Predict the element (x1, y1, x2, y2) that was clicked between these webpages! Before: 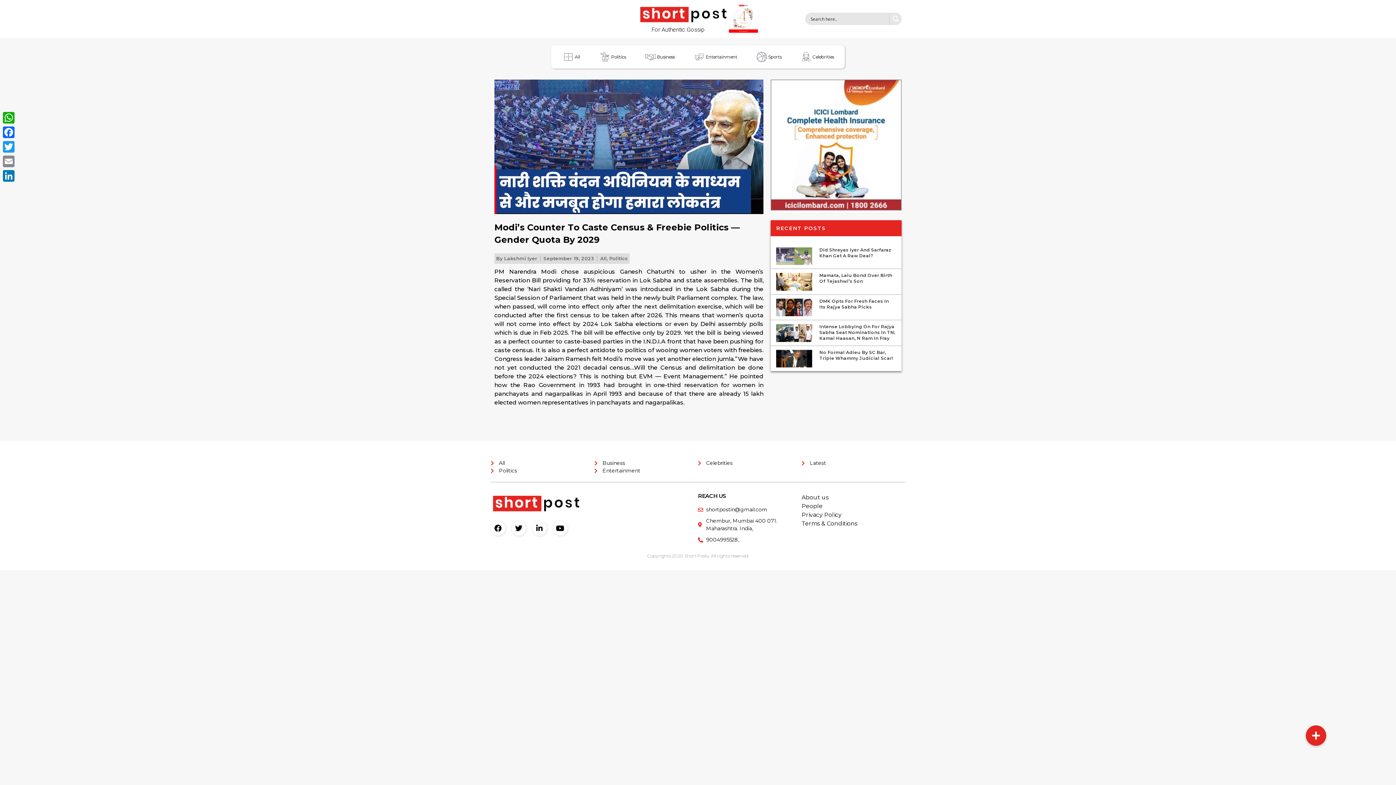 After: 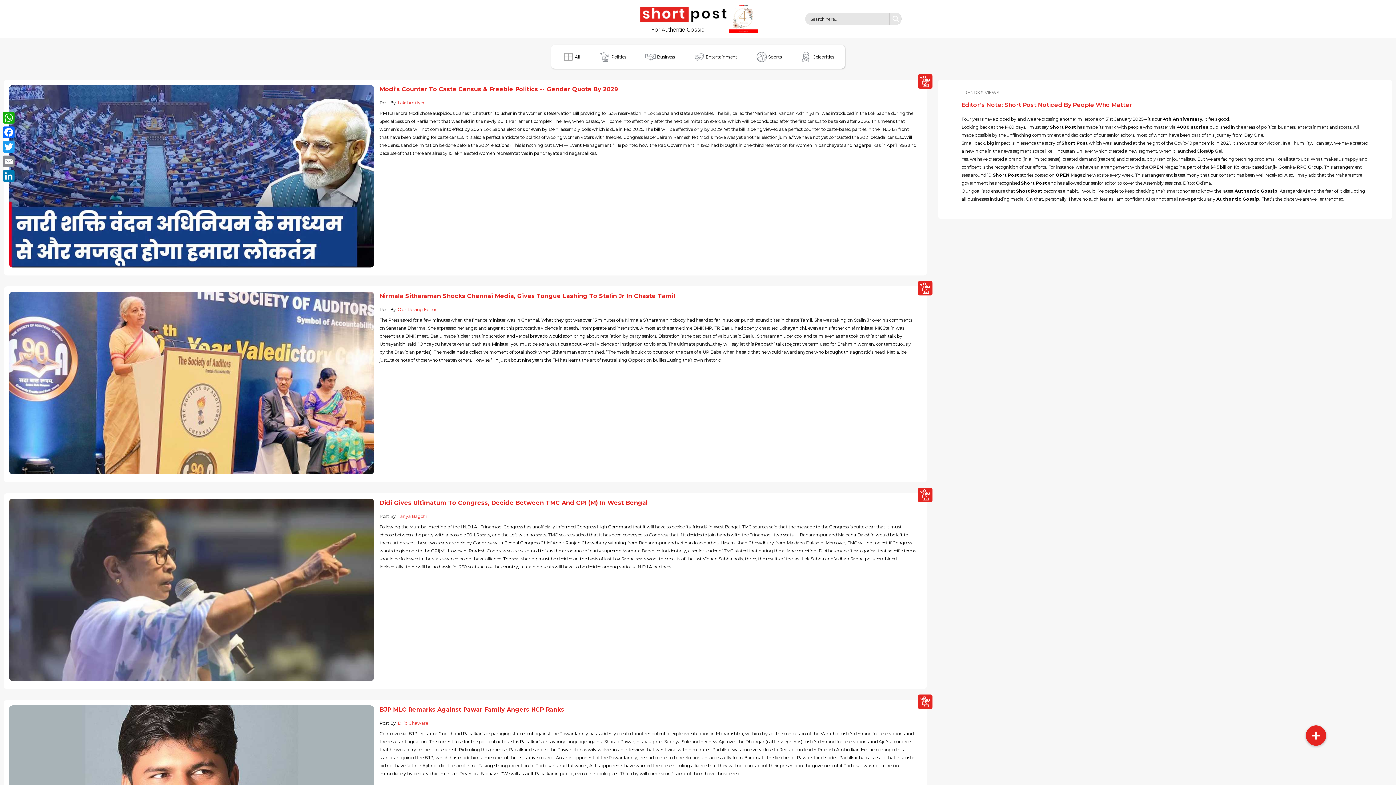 Action: bbox: (543, 255, 594, 262) label: September 19, 2023